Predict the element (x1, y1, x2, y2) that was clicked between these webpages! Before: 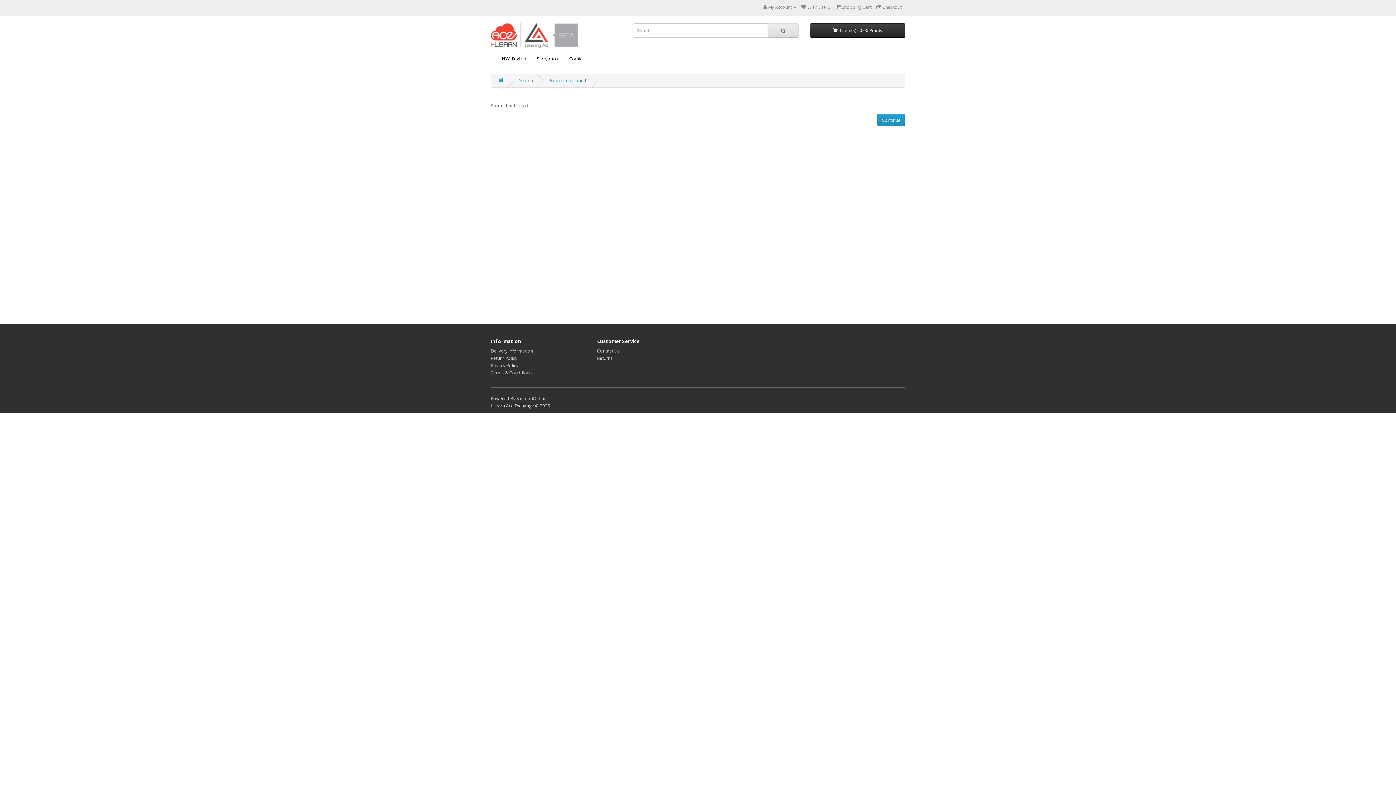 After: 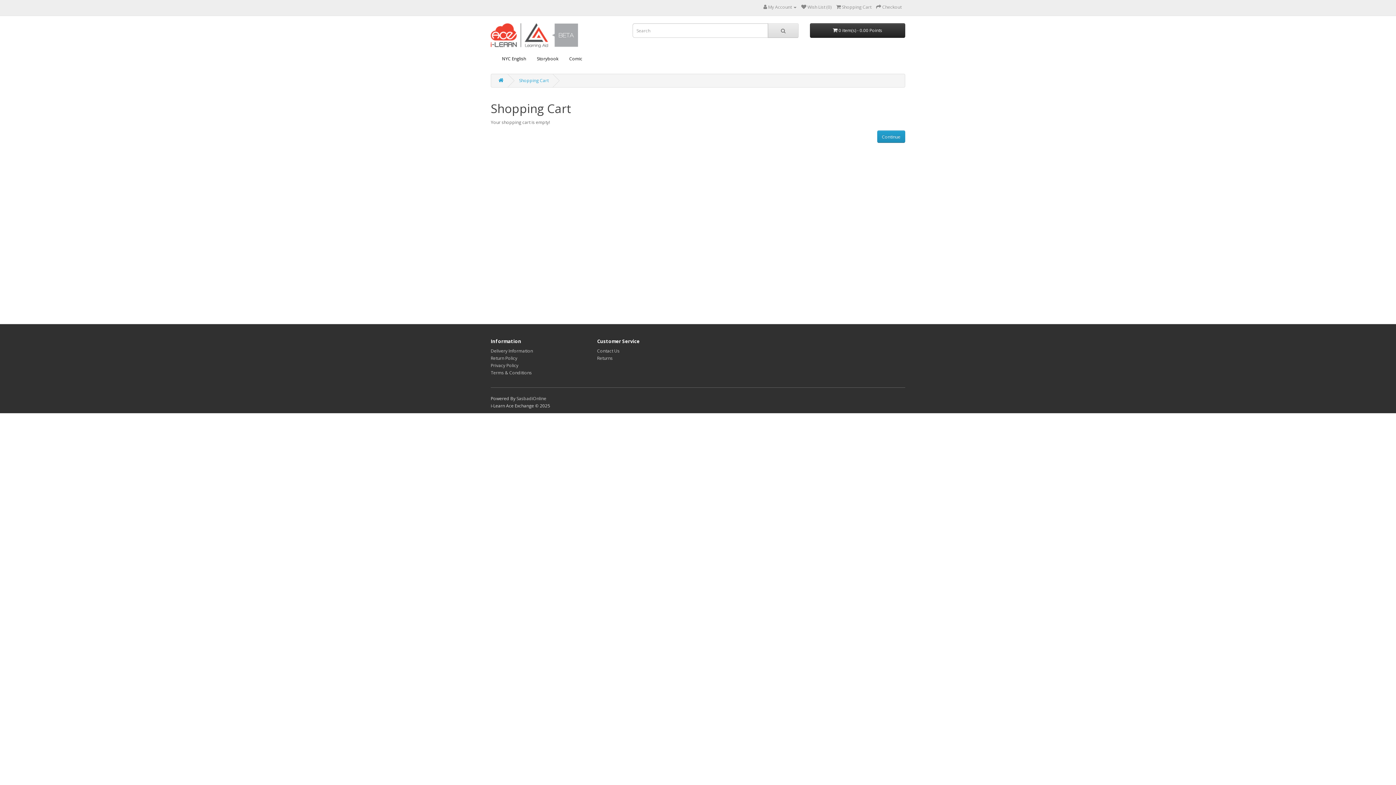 Action: bbox: (876, 4, 901, 10) label:  Checkout